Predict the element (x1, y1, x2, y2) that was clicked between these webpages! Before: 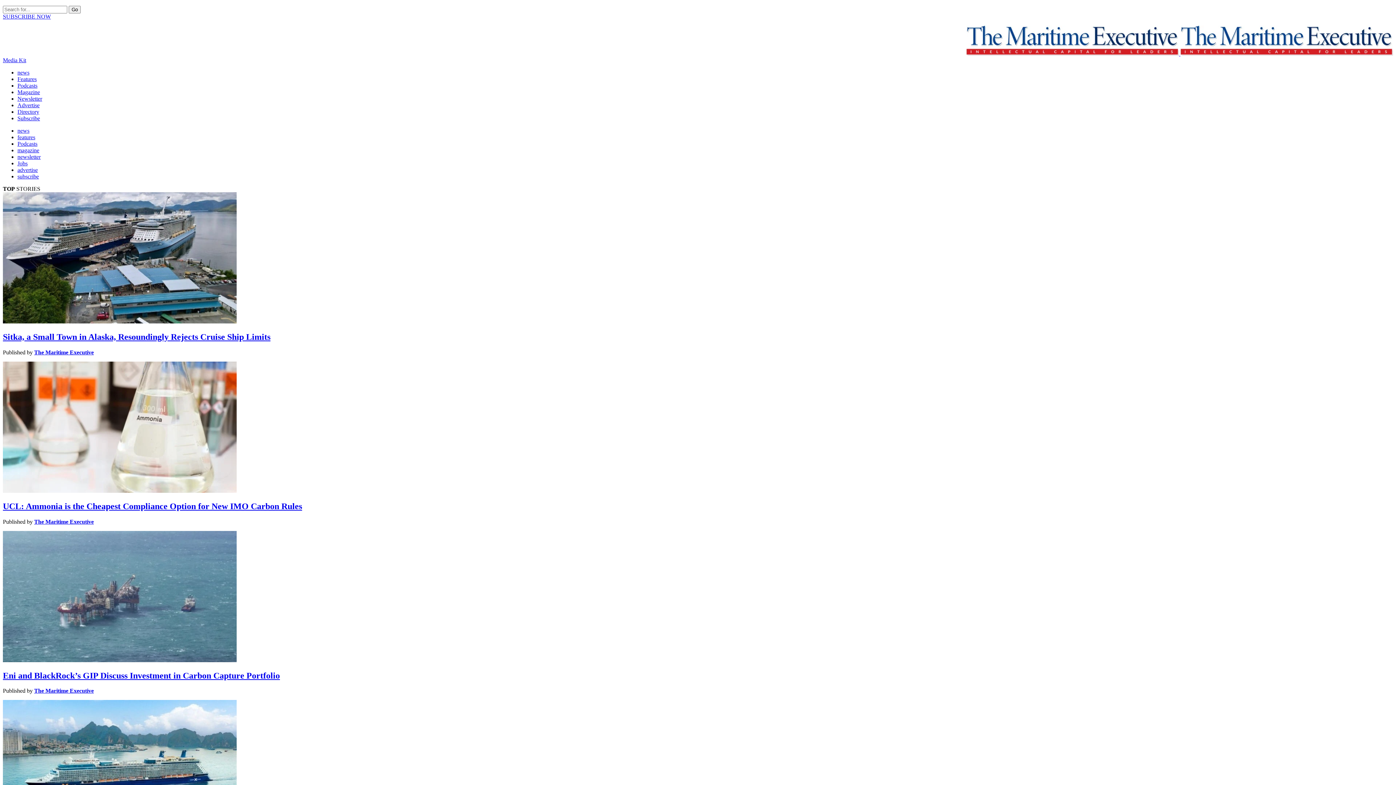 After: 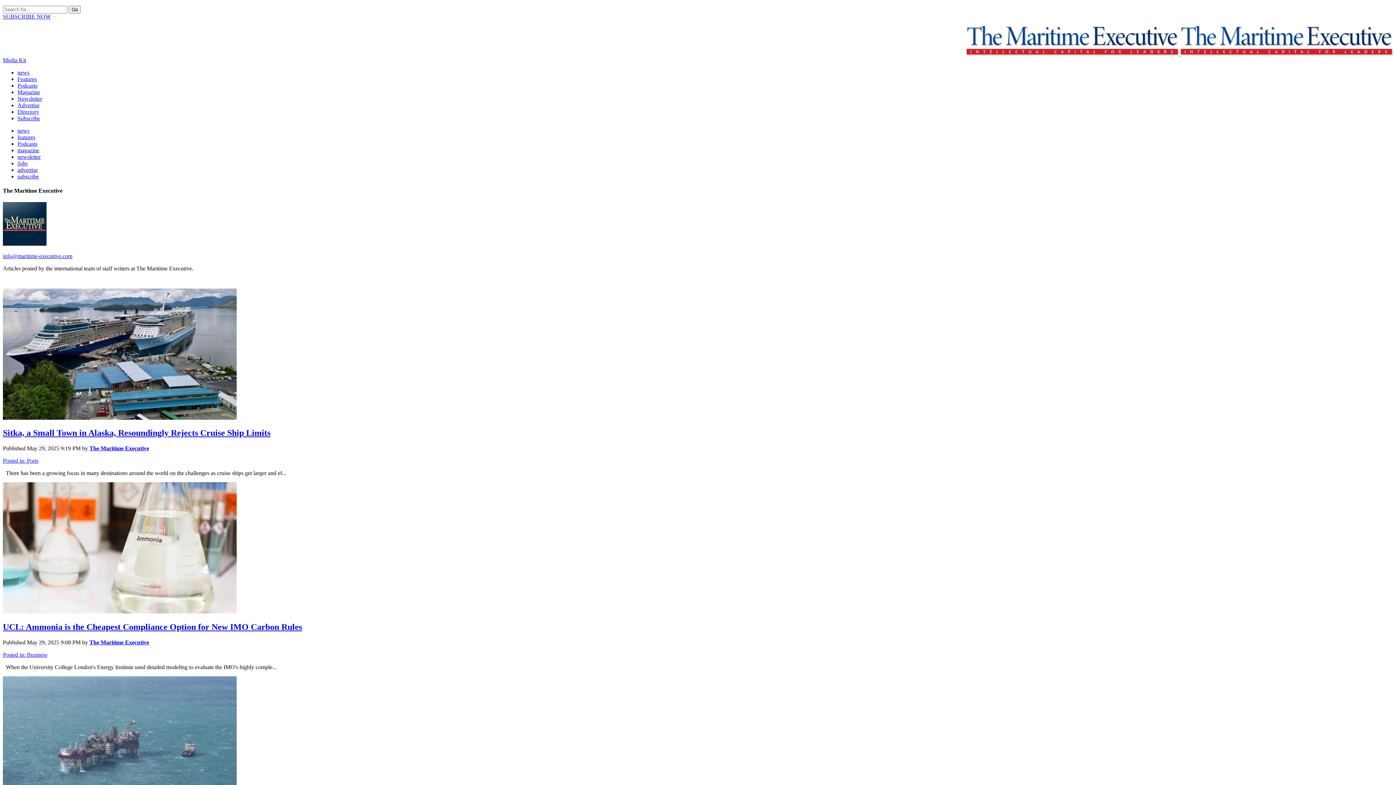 Action: label: The Maritime Executive bbox: (34, 518, 93, 524)